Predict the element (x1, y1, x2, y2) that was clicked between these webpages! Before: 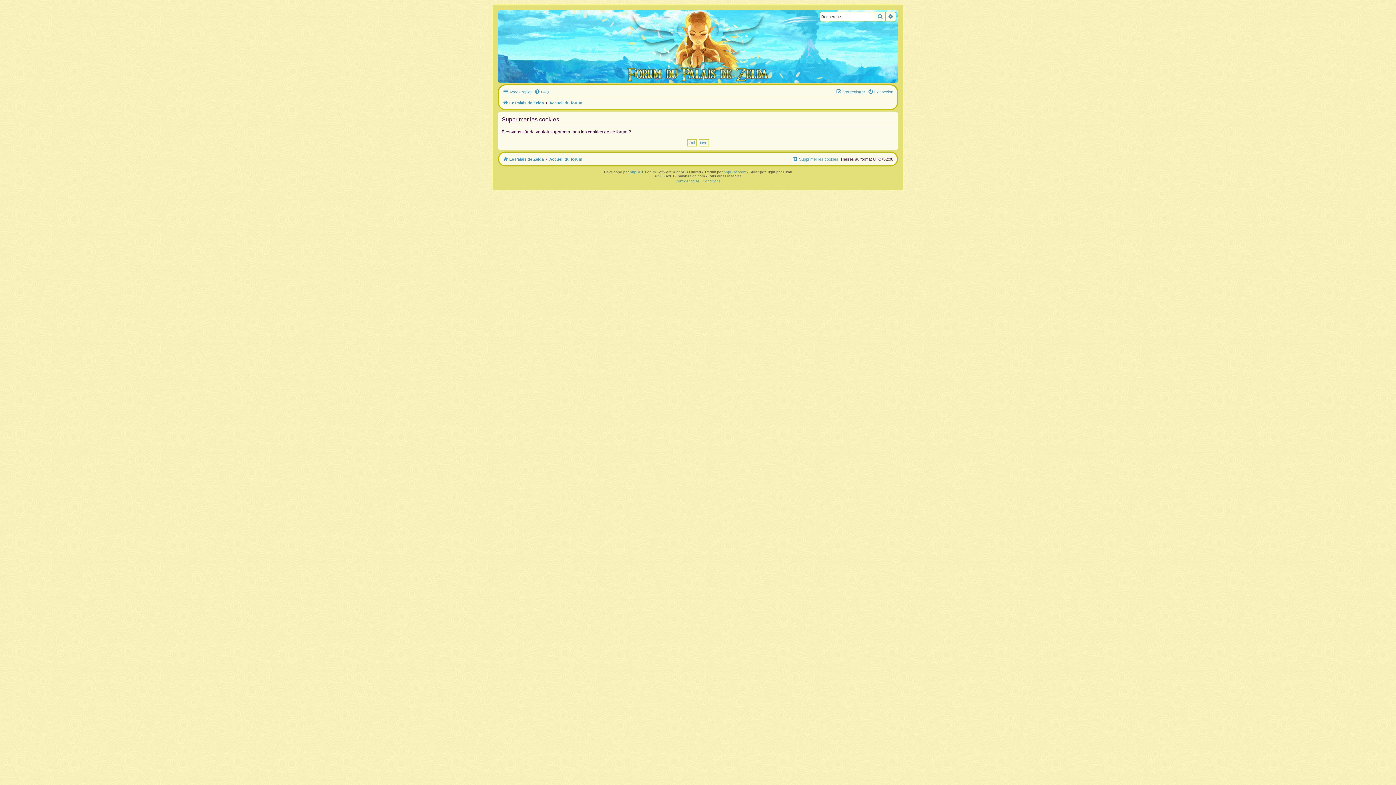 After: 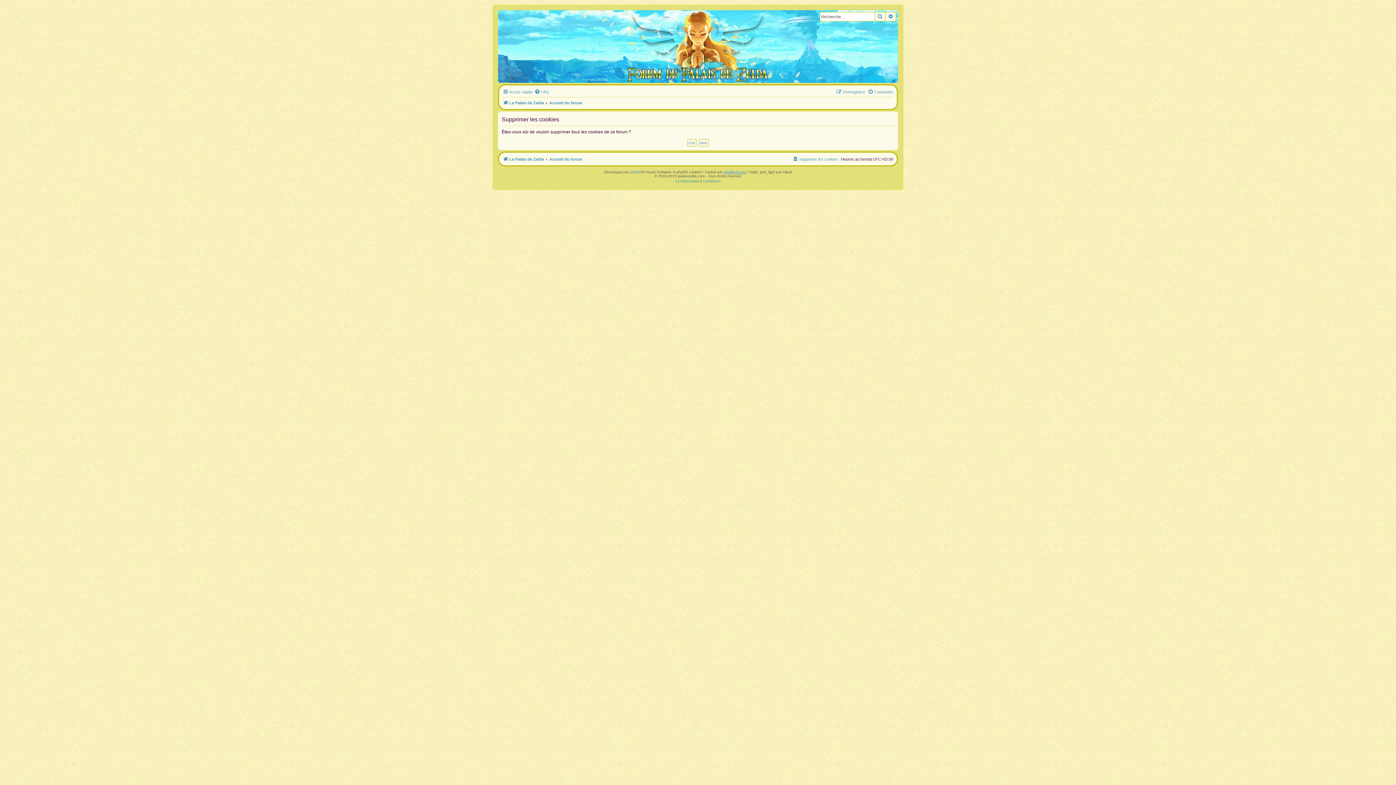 Action: label: phpBB-fr.com bbox: (723, 170, 746, 174)